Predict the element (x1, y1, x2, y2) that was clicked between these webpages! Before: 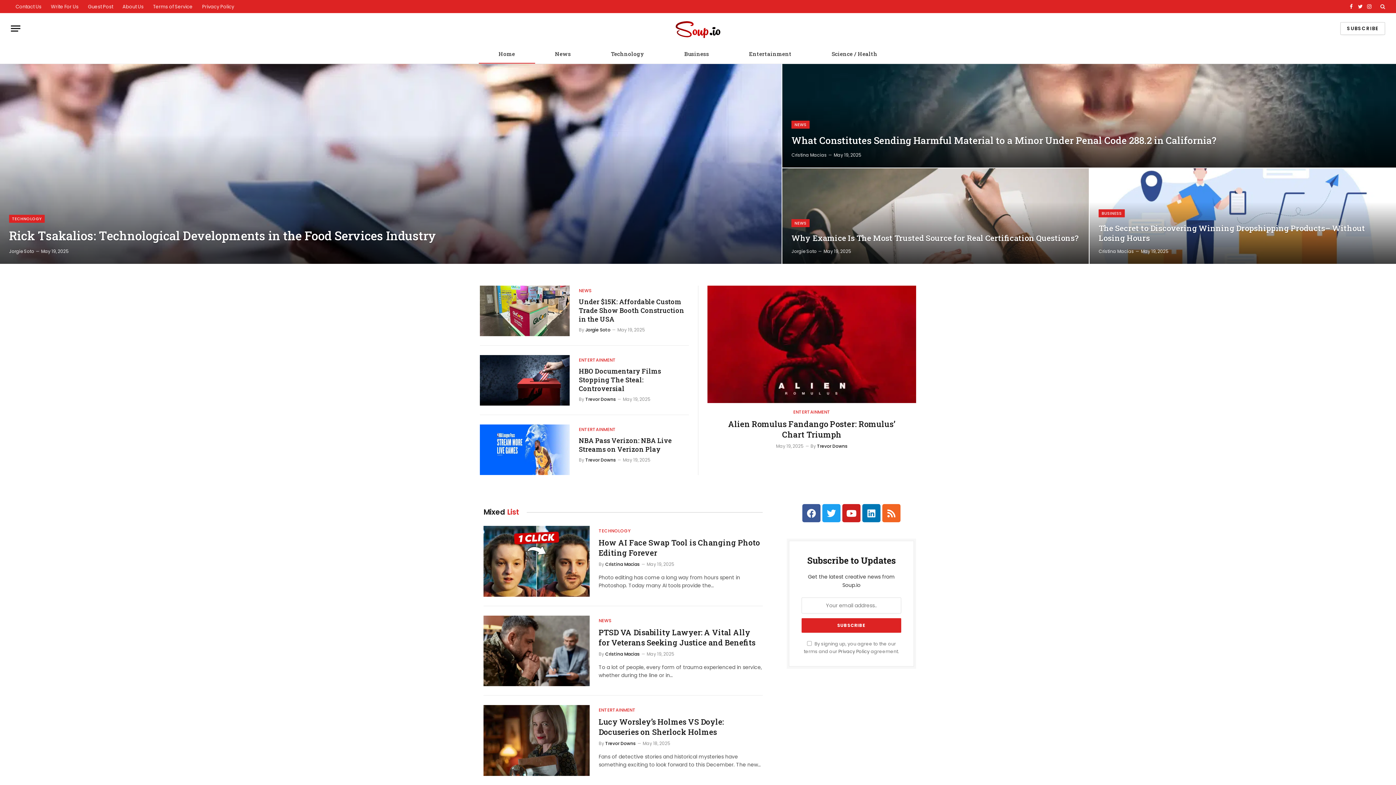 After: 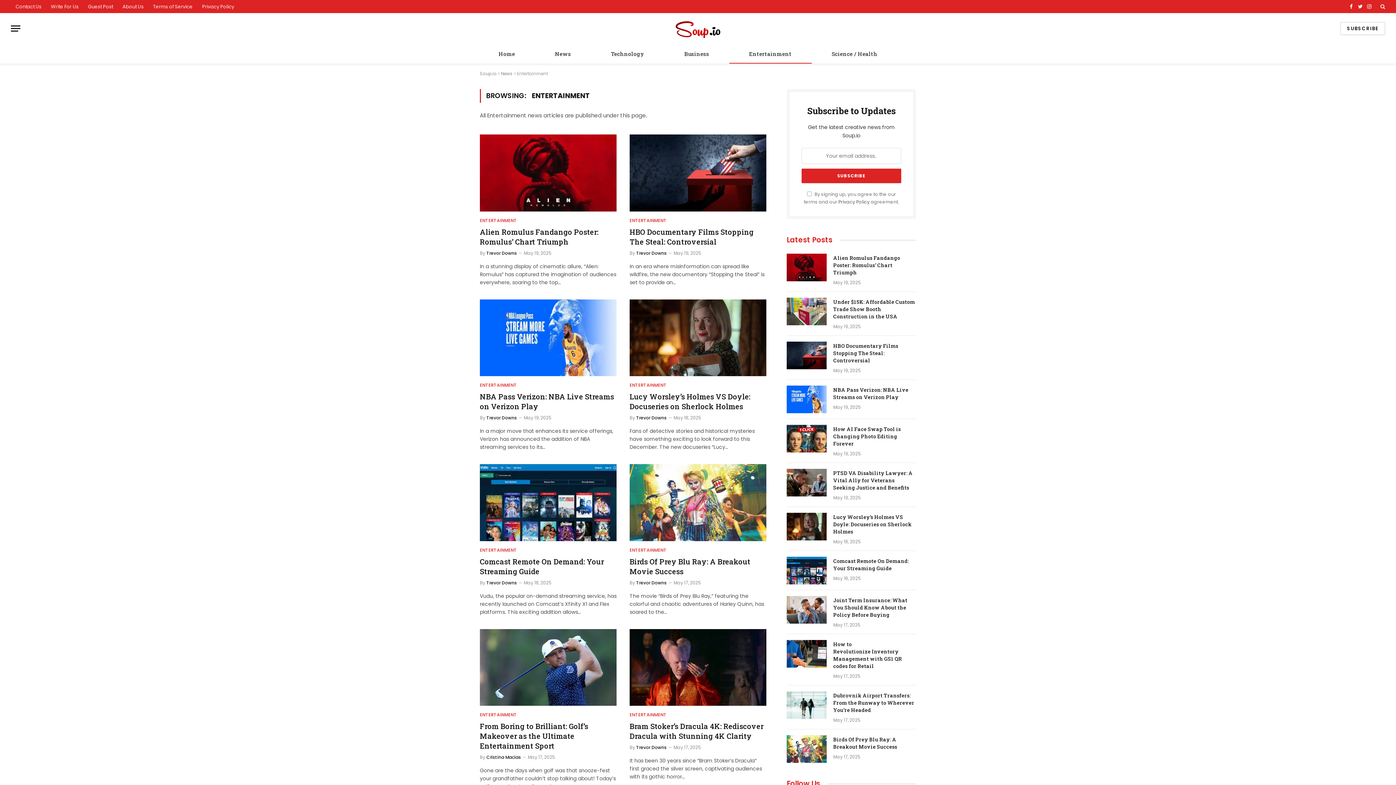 Action: bbox: (793, 409, 830, 415) label: ENTERTAINMENT